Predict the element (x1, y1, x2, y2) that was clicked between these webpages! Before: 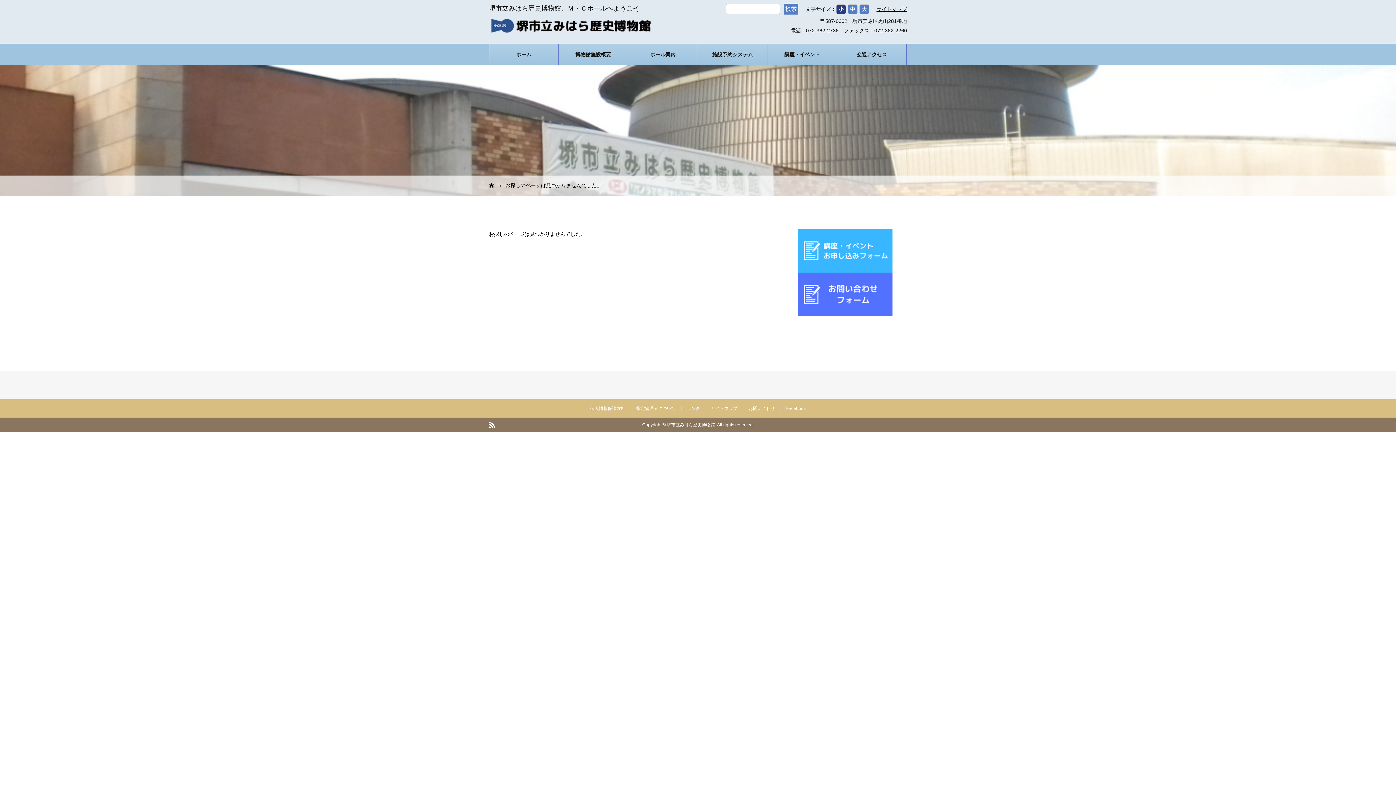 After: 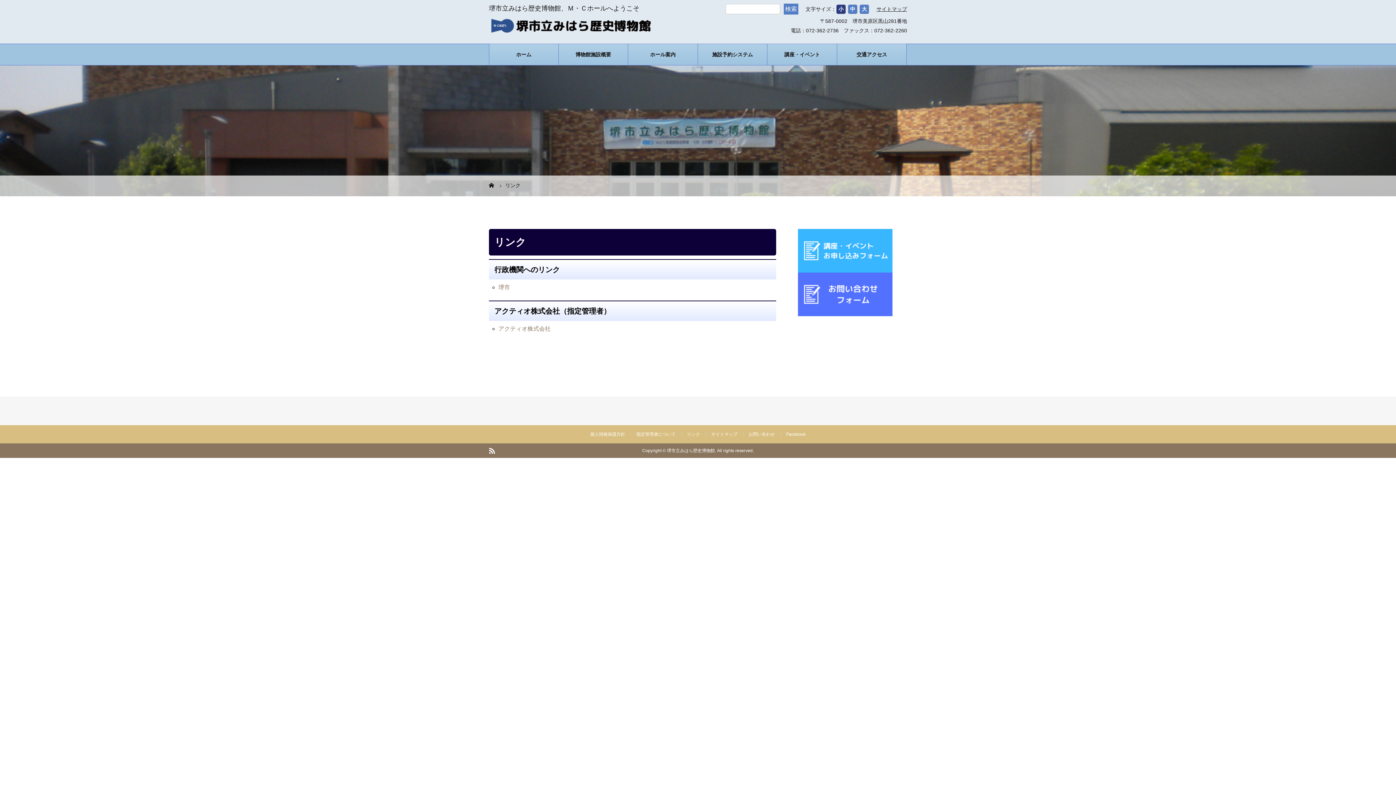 Action: bbox: (687, 406, 700, 411) label: リンク